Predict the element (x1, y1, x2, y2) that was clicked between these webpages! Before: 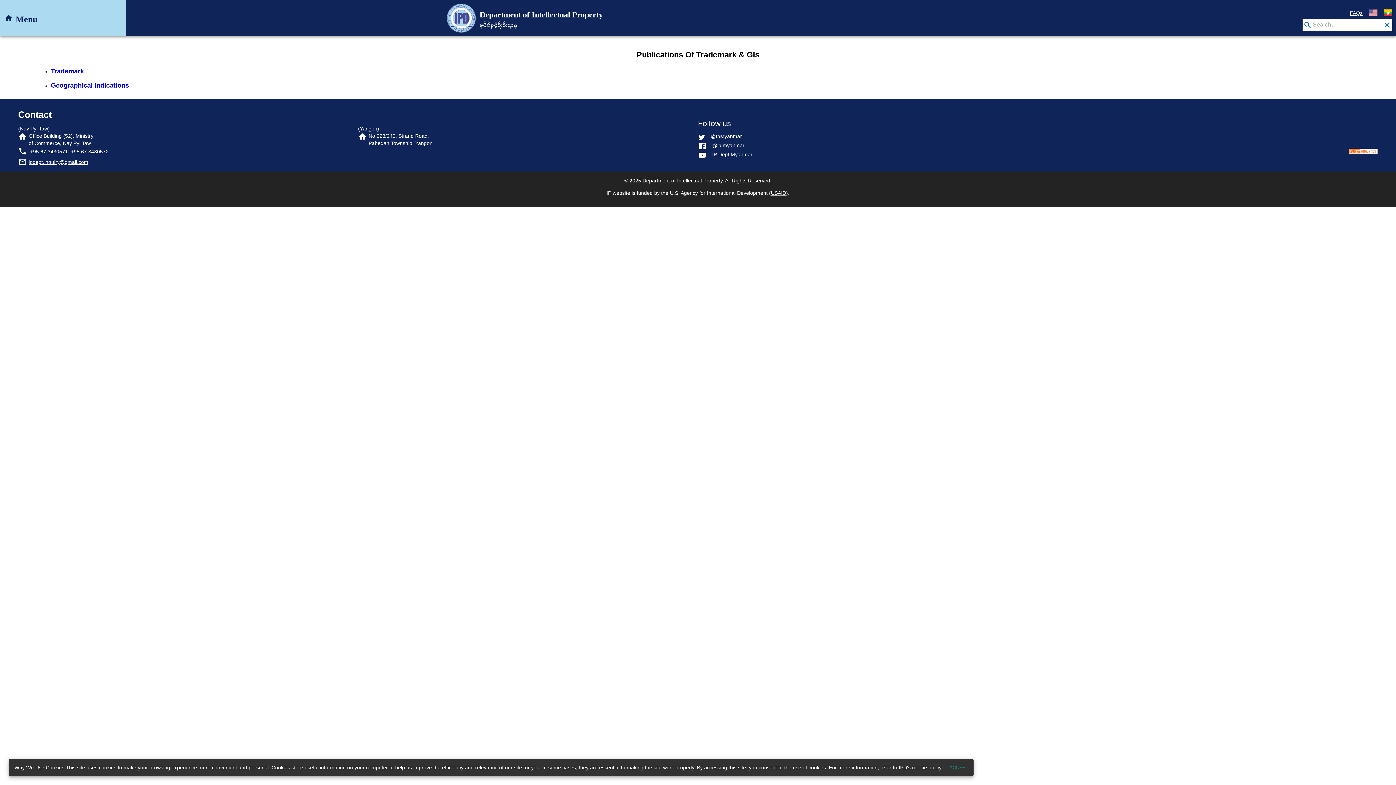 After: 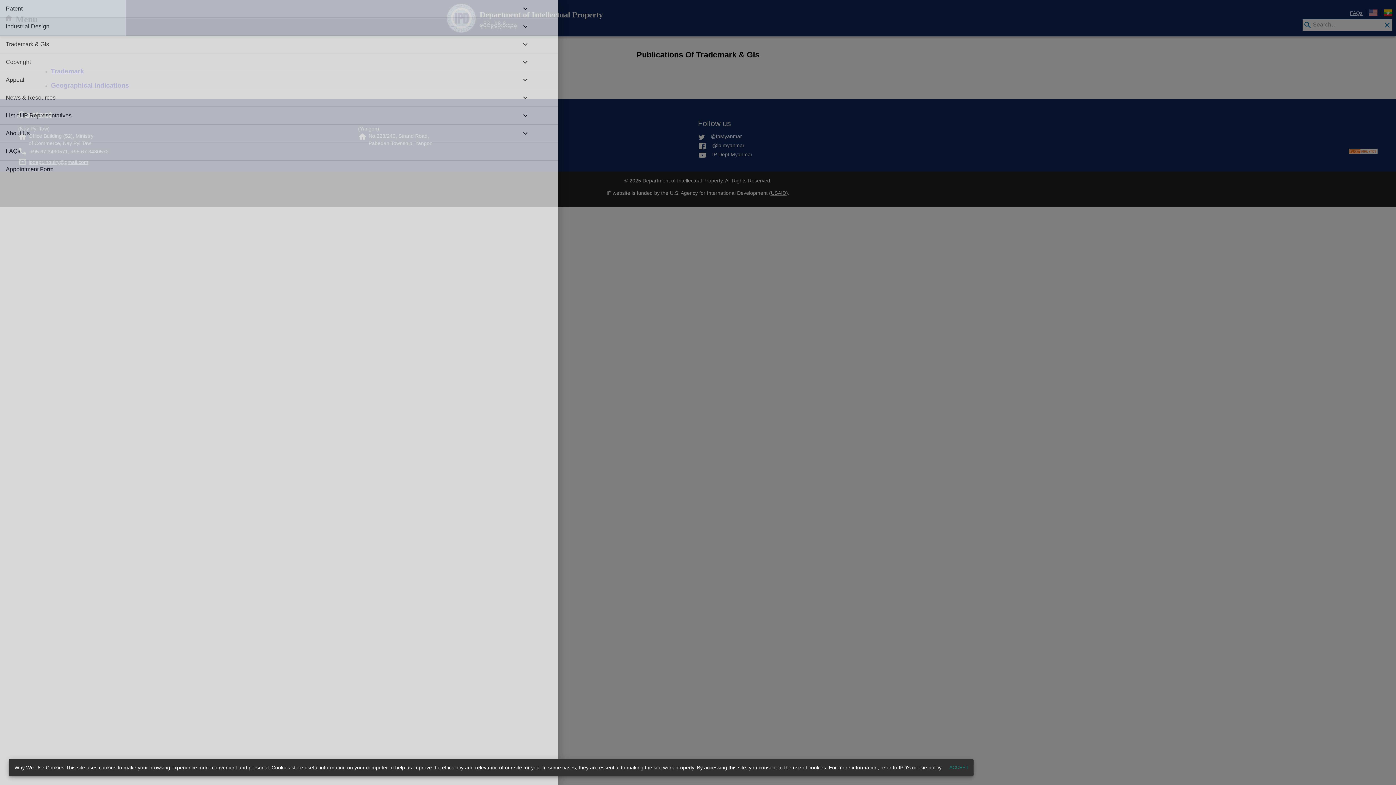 Action: bbox: (0, 0, 41, 36) label: open drawer